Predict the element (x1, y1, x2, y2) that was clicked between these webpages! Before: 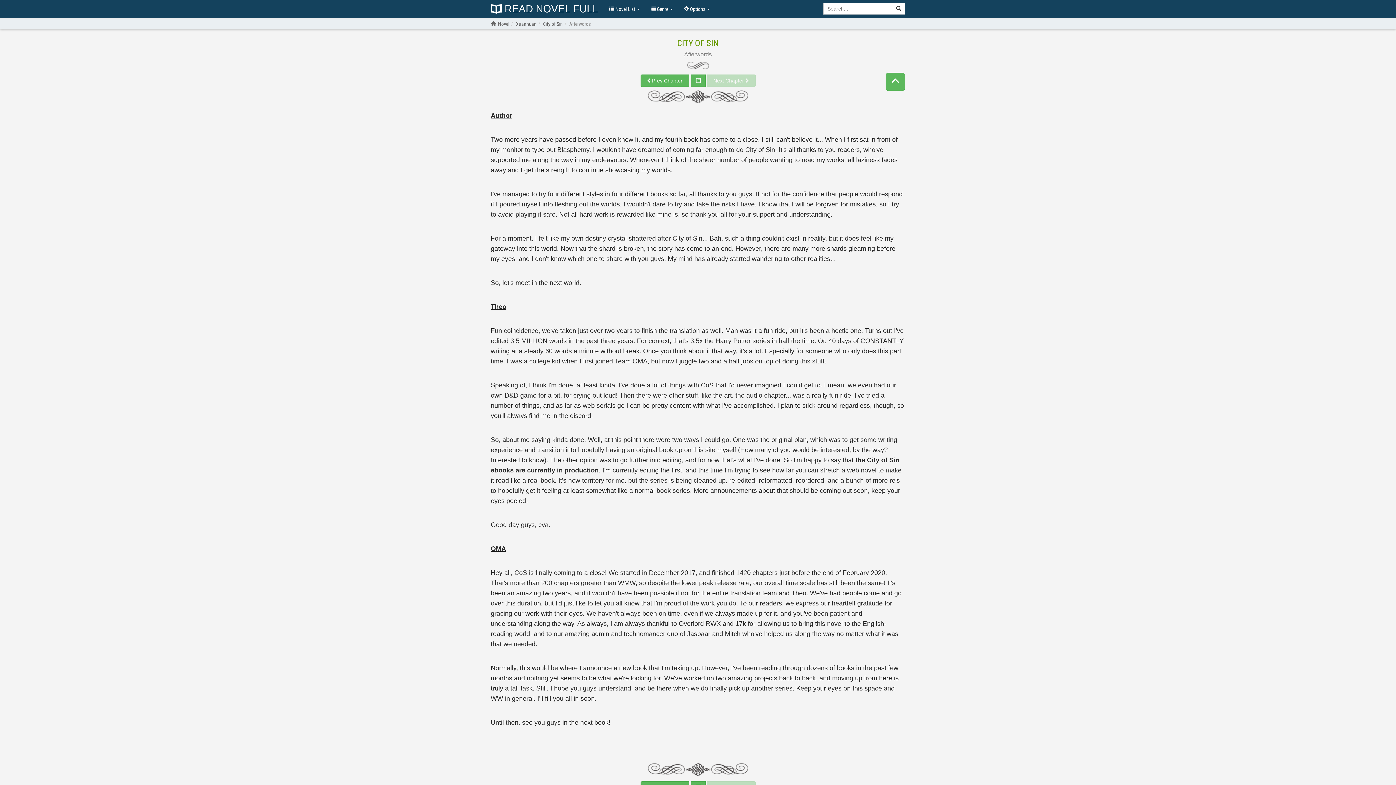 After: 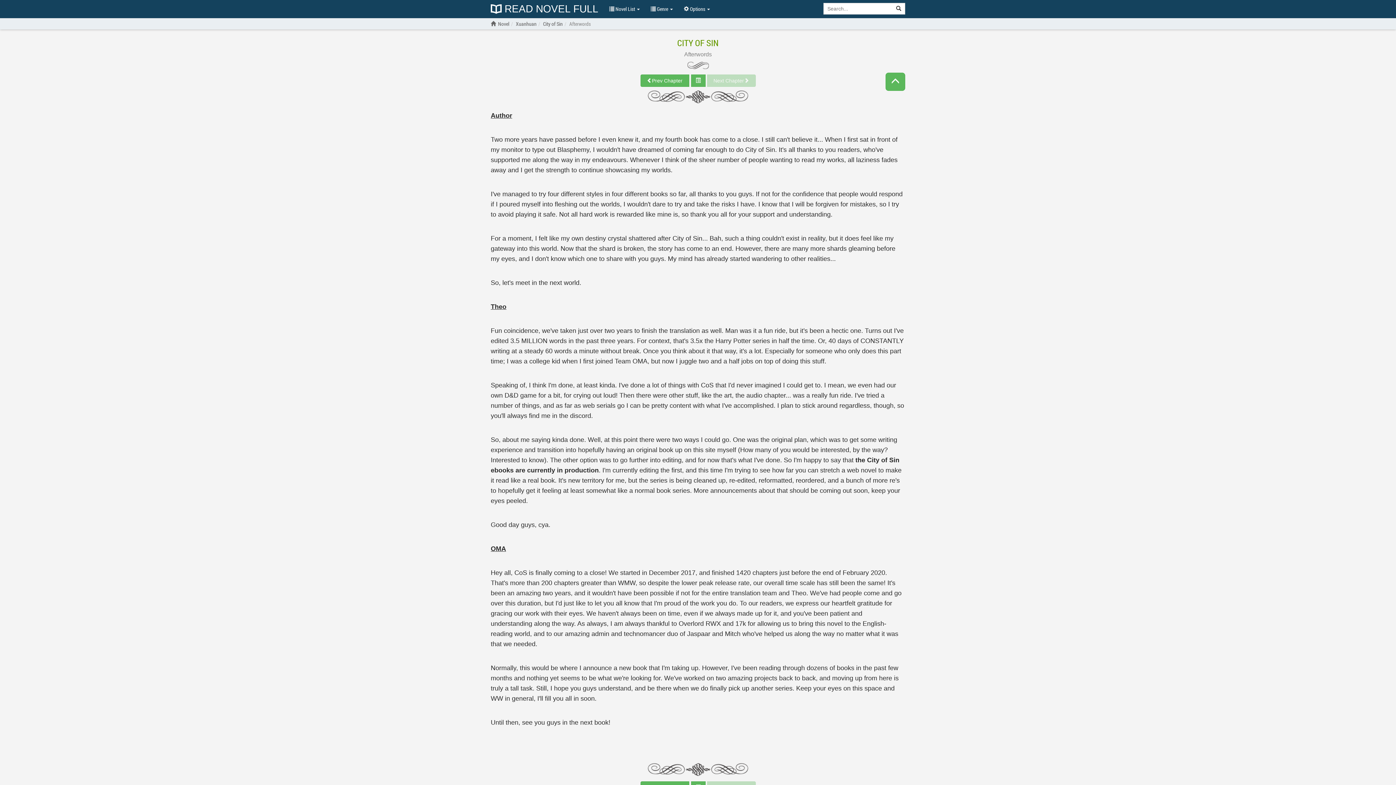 Action: bbox: (684, 51, 712, 57) label: Afterwords